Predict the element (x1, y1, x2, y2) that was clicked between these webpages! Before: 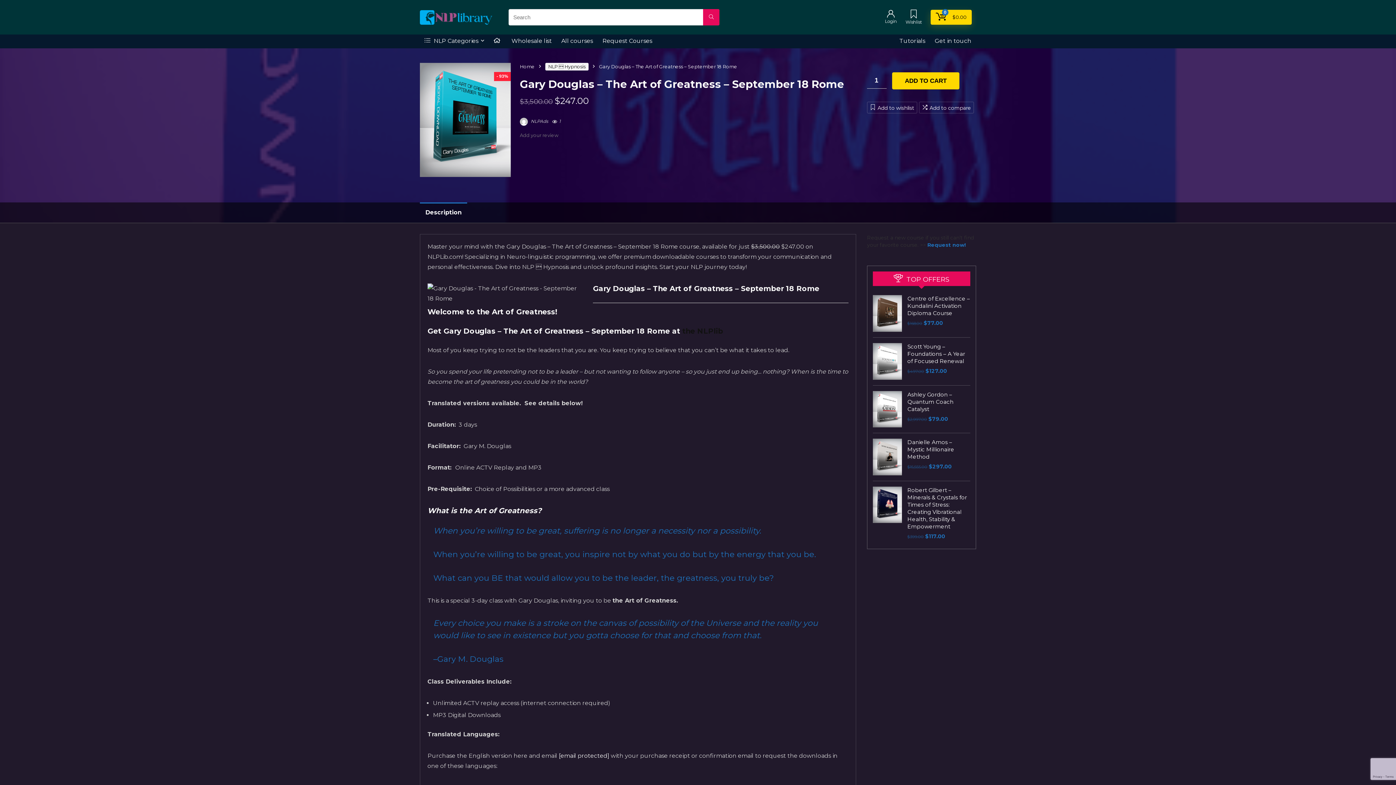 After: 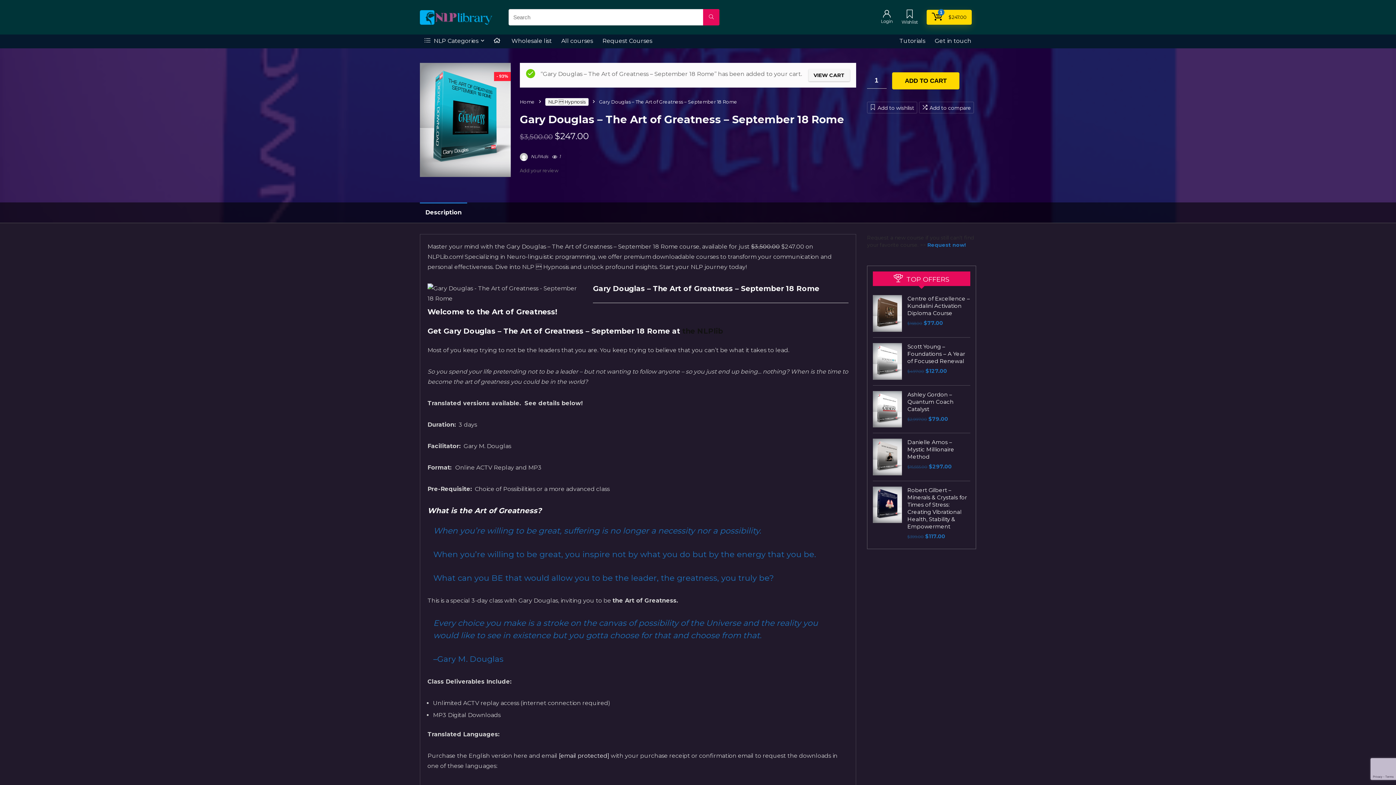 Action: label: ADD TO CART bbox: (892, 72, 959, 89)